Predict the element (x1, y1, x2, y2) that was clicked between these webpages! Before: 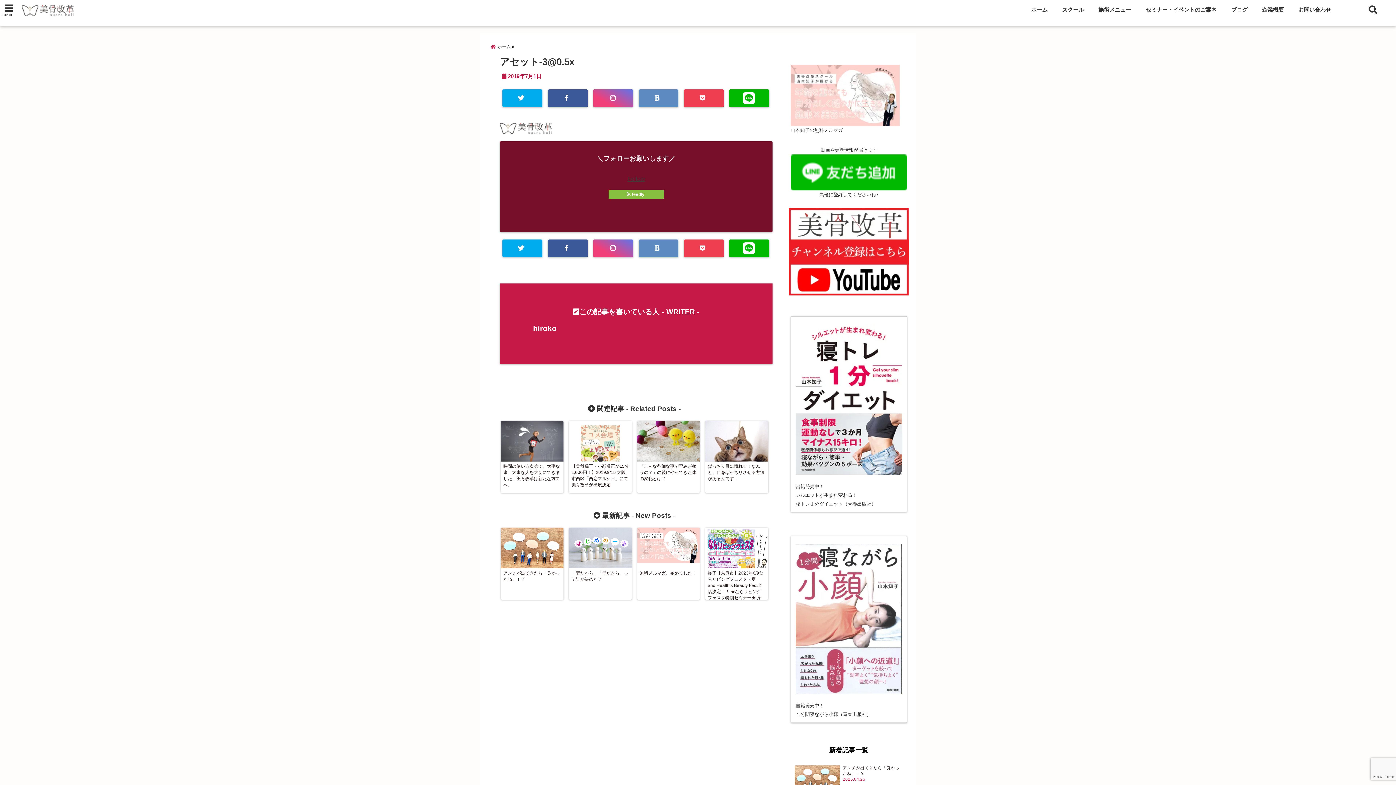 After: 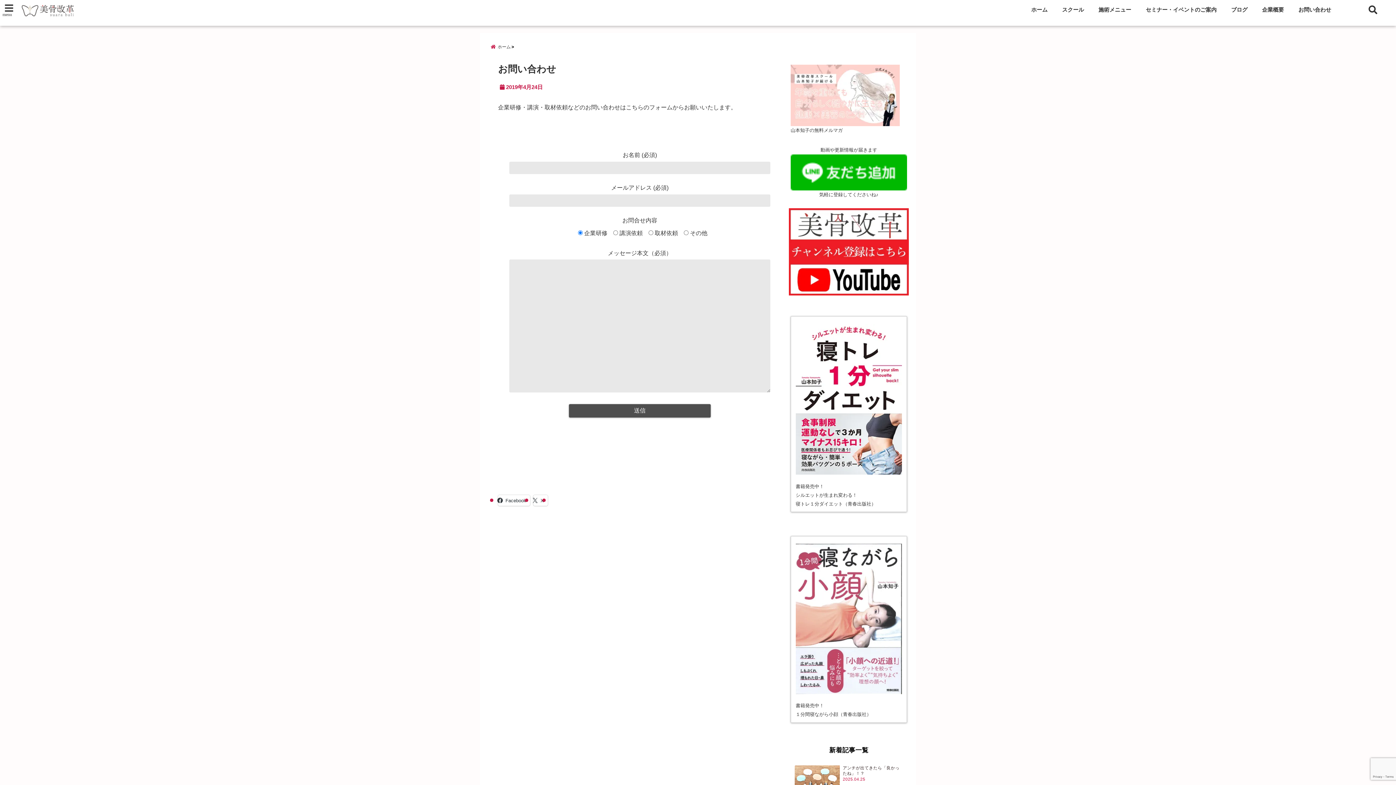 Action: bbox: (1295, 2, 1335, 17) label: お問い合わせ